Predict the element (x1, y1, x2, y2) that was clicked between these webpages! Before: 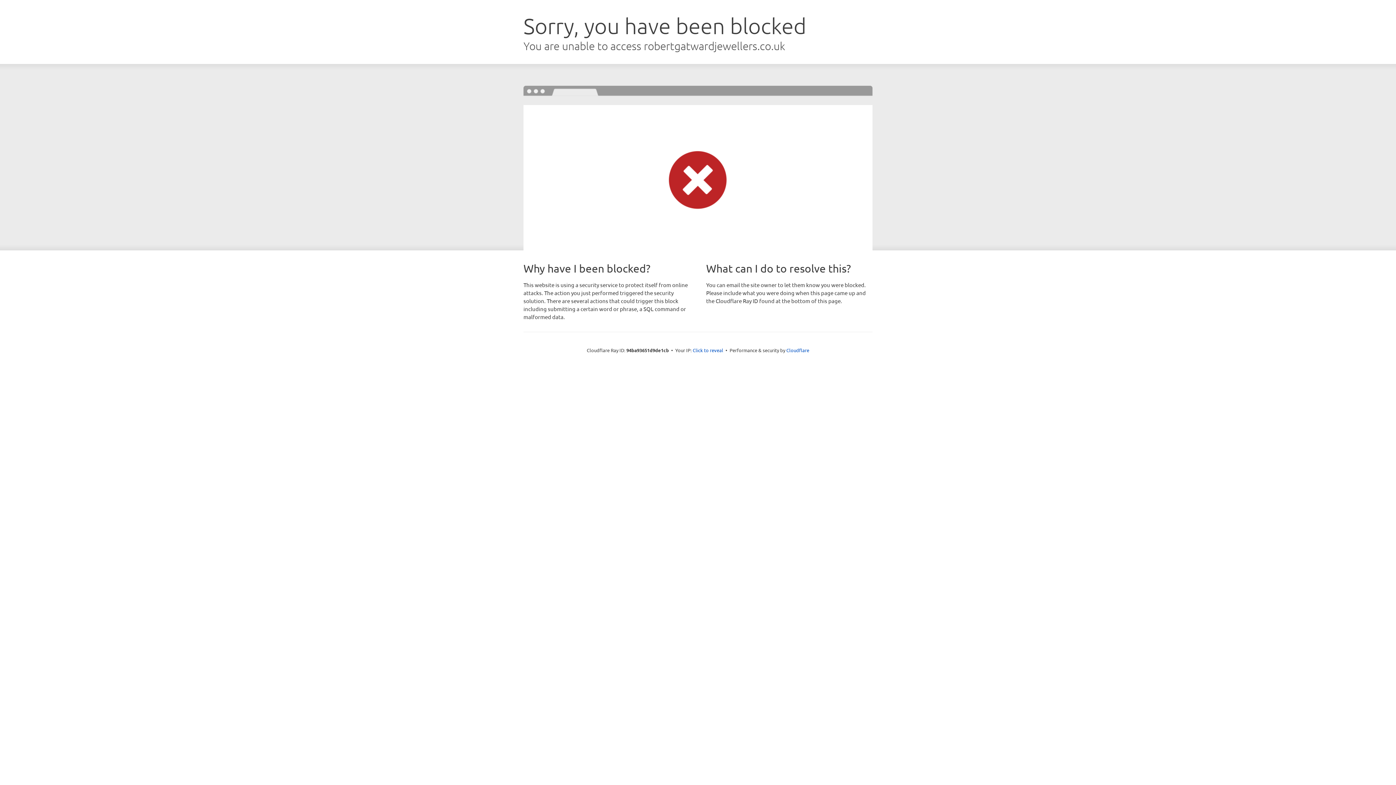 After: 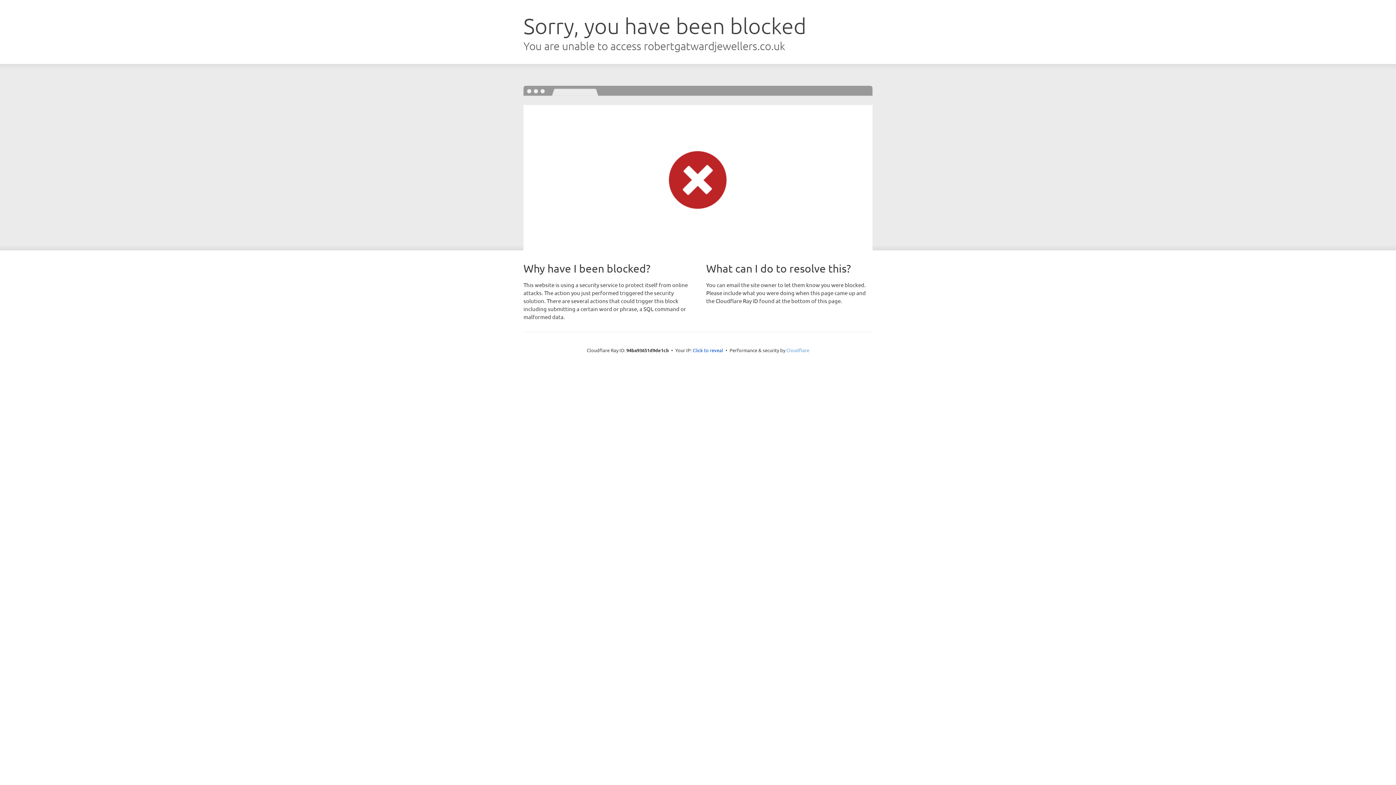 Action: label: Cloudflare bbox: (786, 347, 809, 353)